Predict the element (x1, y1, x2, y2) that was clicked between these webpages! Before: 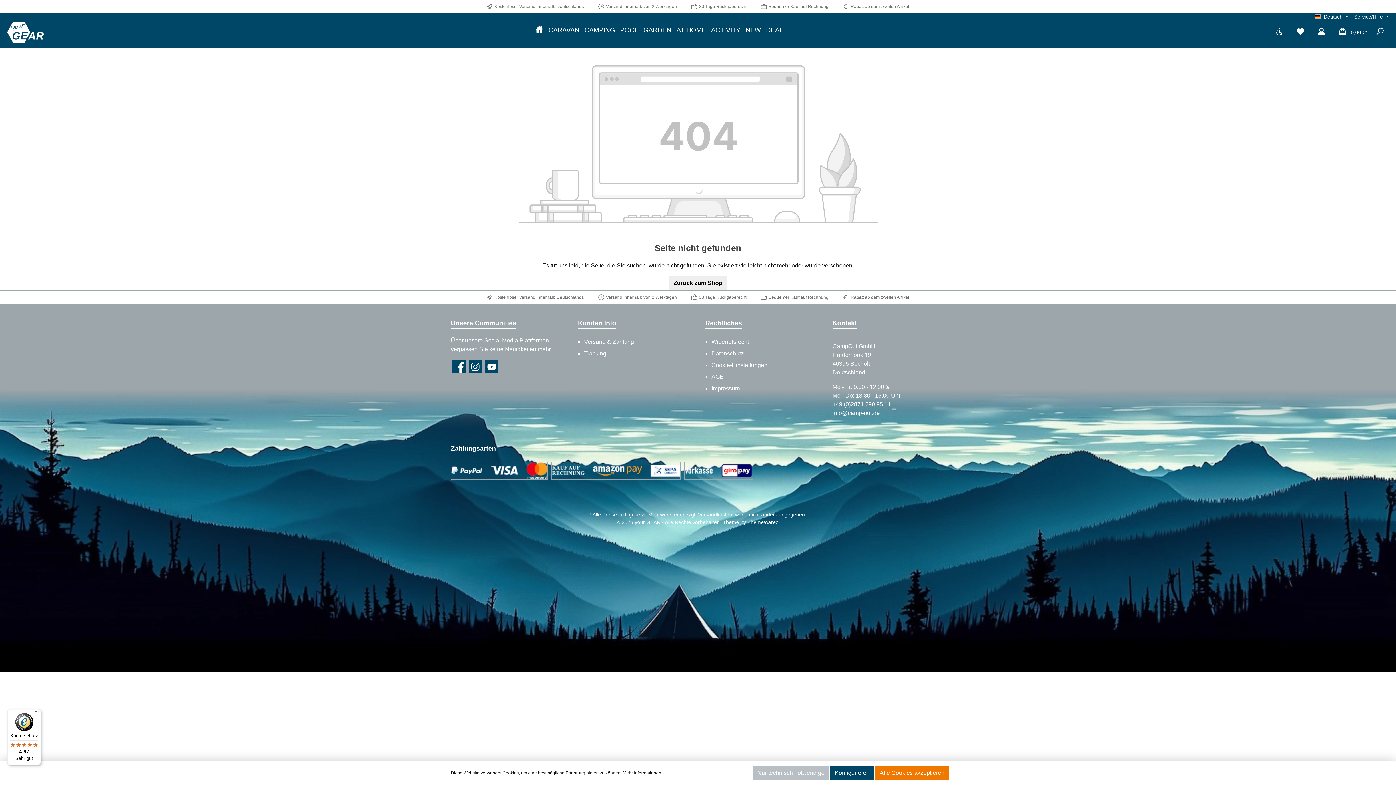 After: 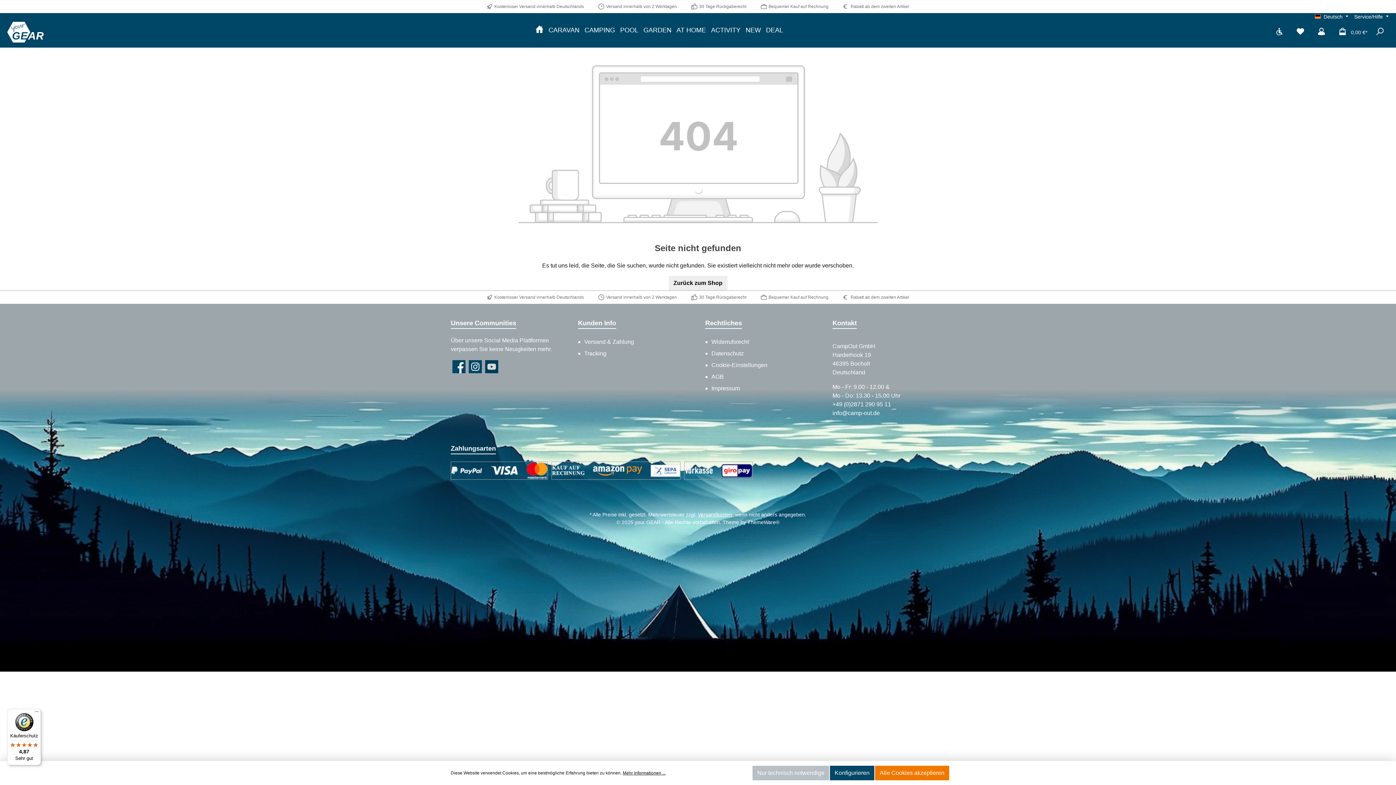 Action: label: YouTube bbox: (483, 359, 500, 376)